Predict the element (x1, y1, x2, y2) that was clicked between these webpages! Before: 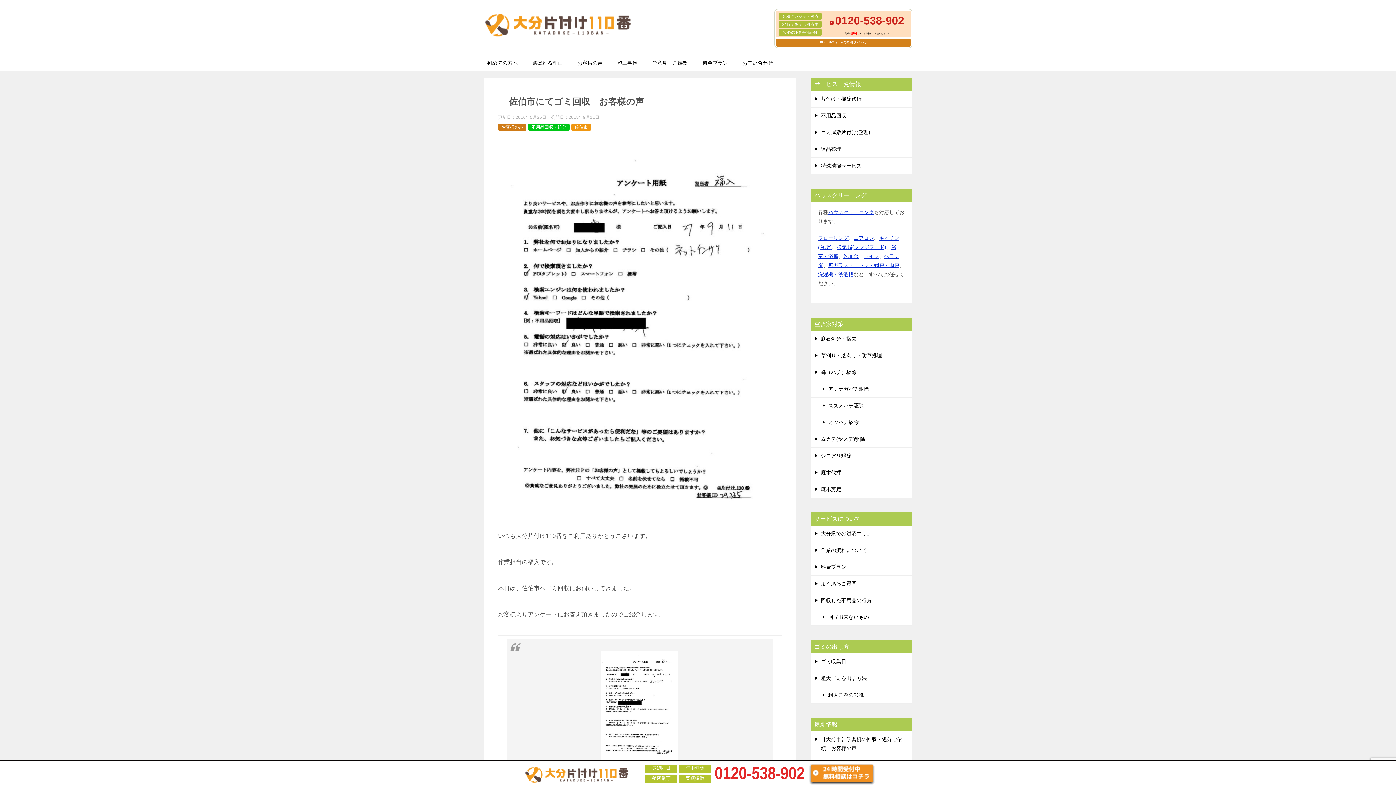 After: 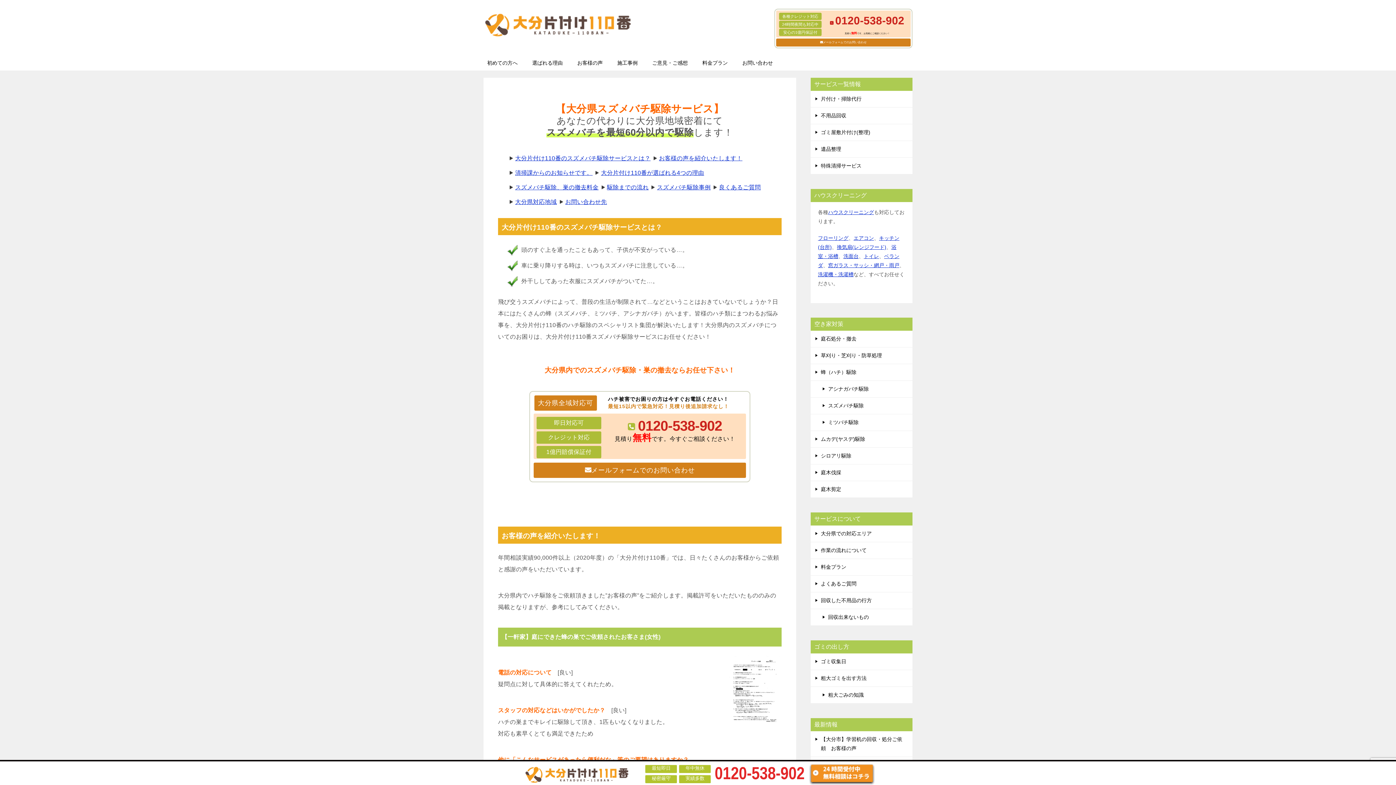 Action: bbox: (810, 397, 912, 414) label: スズメバチ駆除